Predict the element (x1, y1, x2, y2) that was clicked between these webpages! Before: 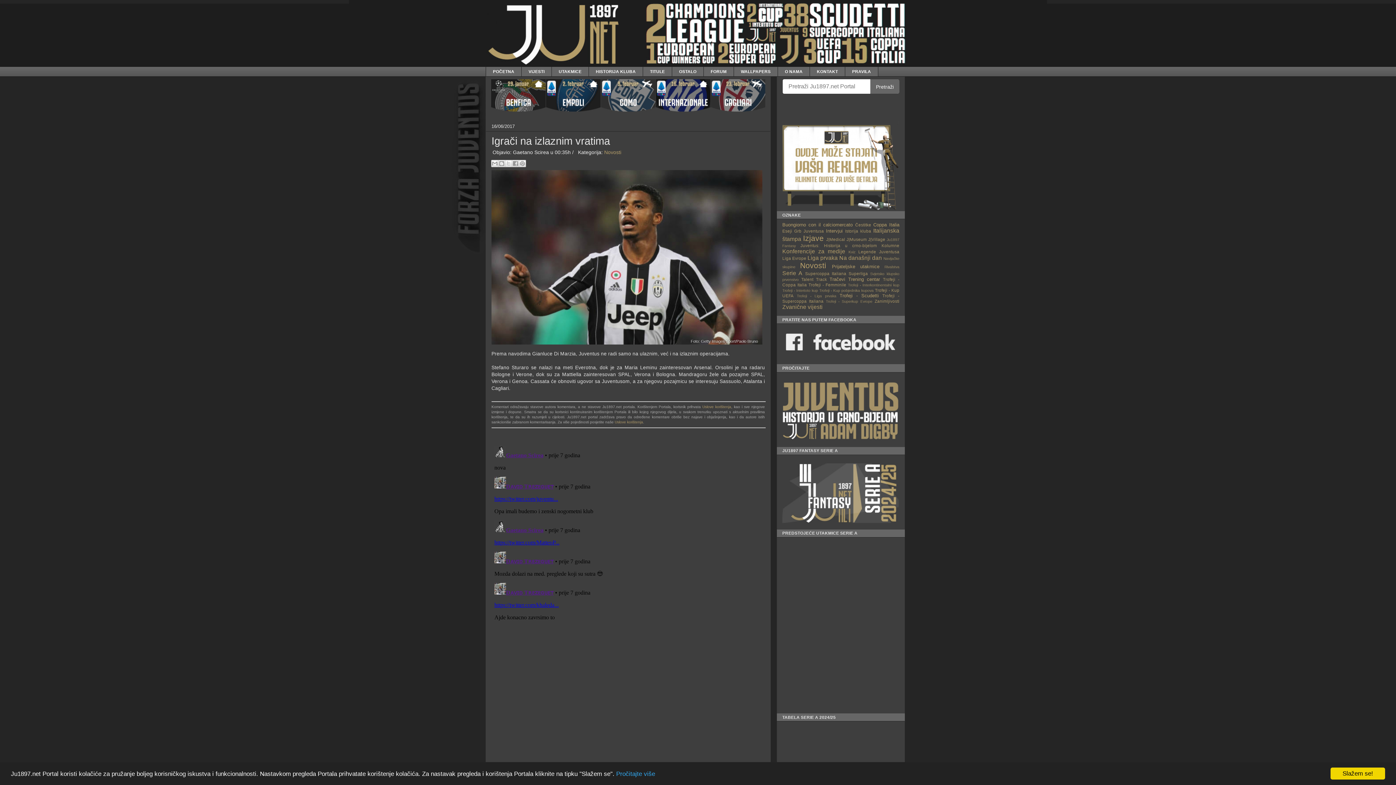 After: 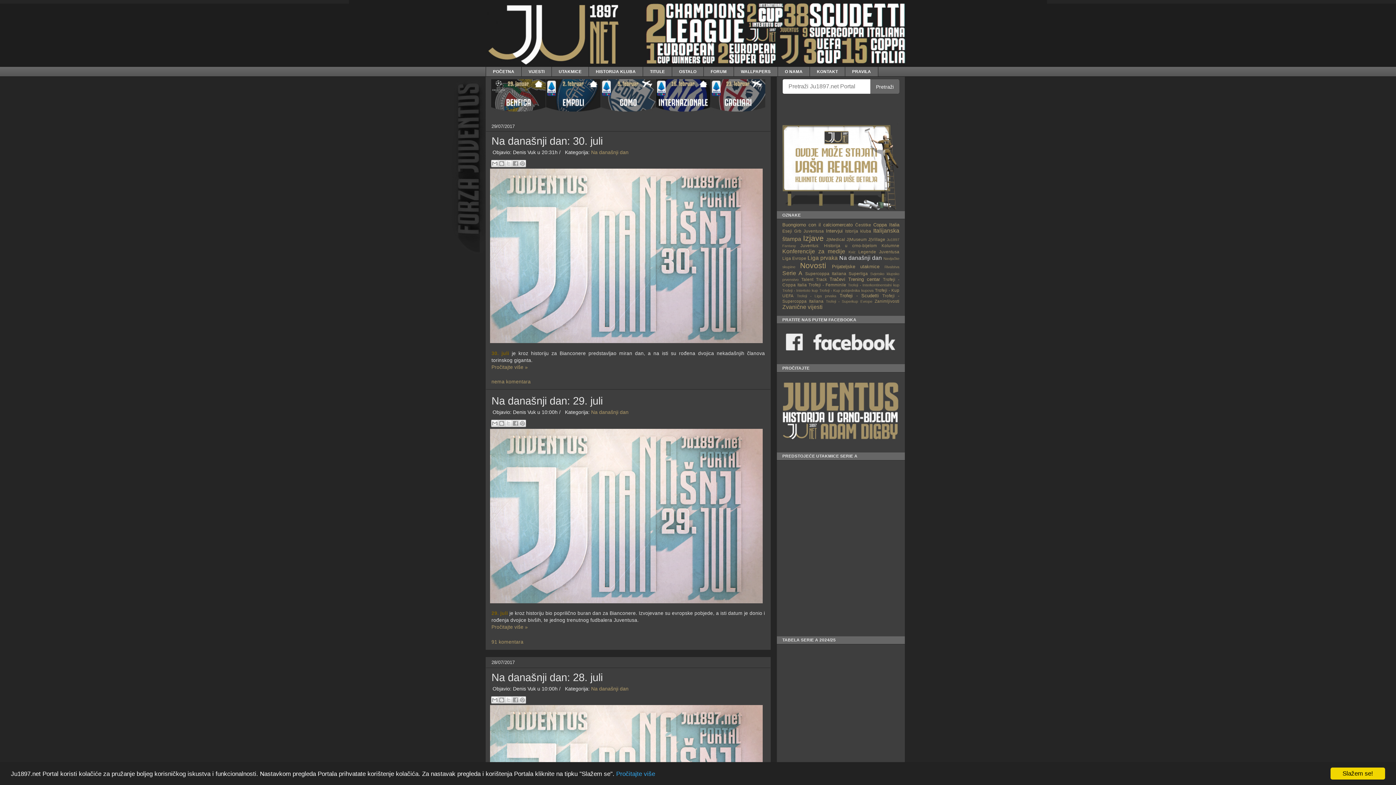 Action: label: Na današnji dan bbox: (839, 254, 882, 261)